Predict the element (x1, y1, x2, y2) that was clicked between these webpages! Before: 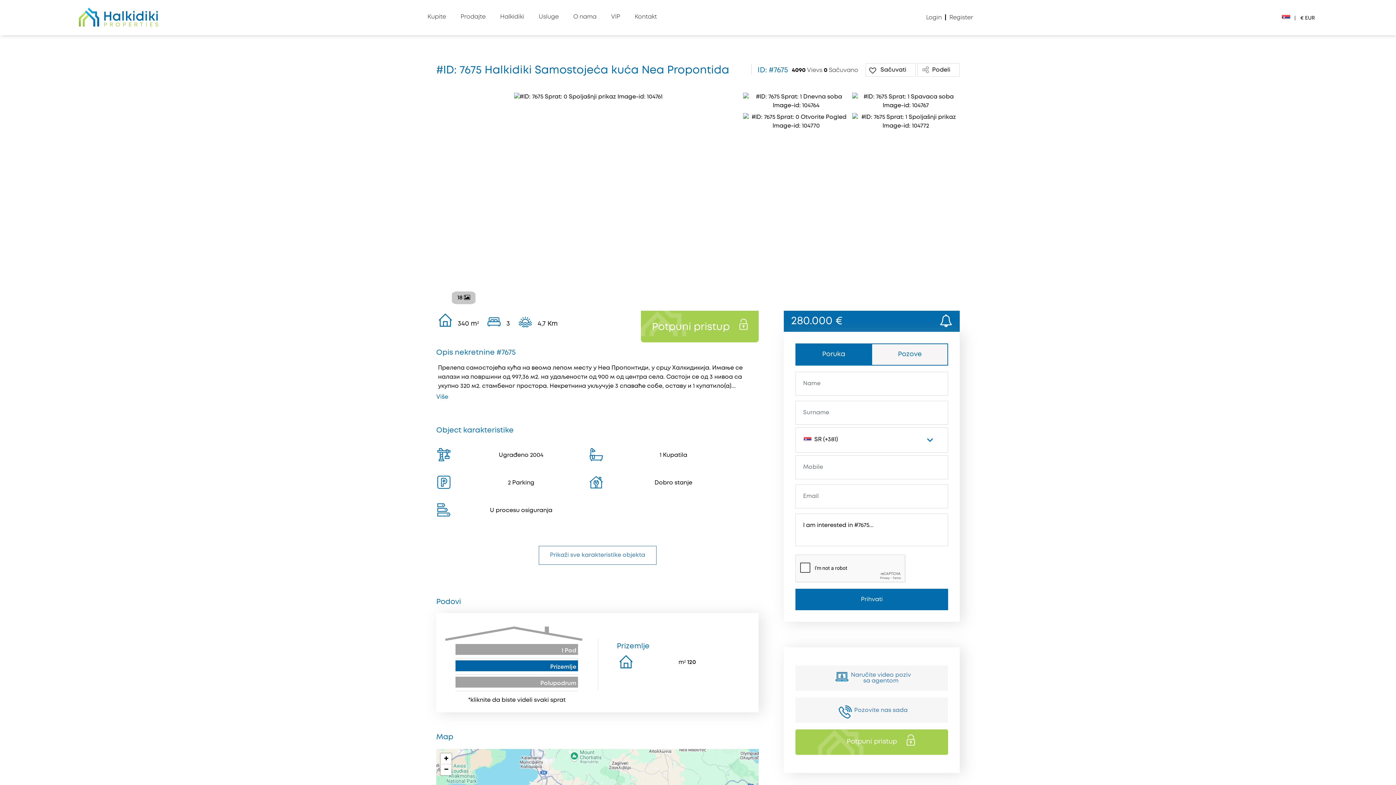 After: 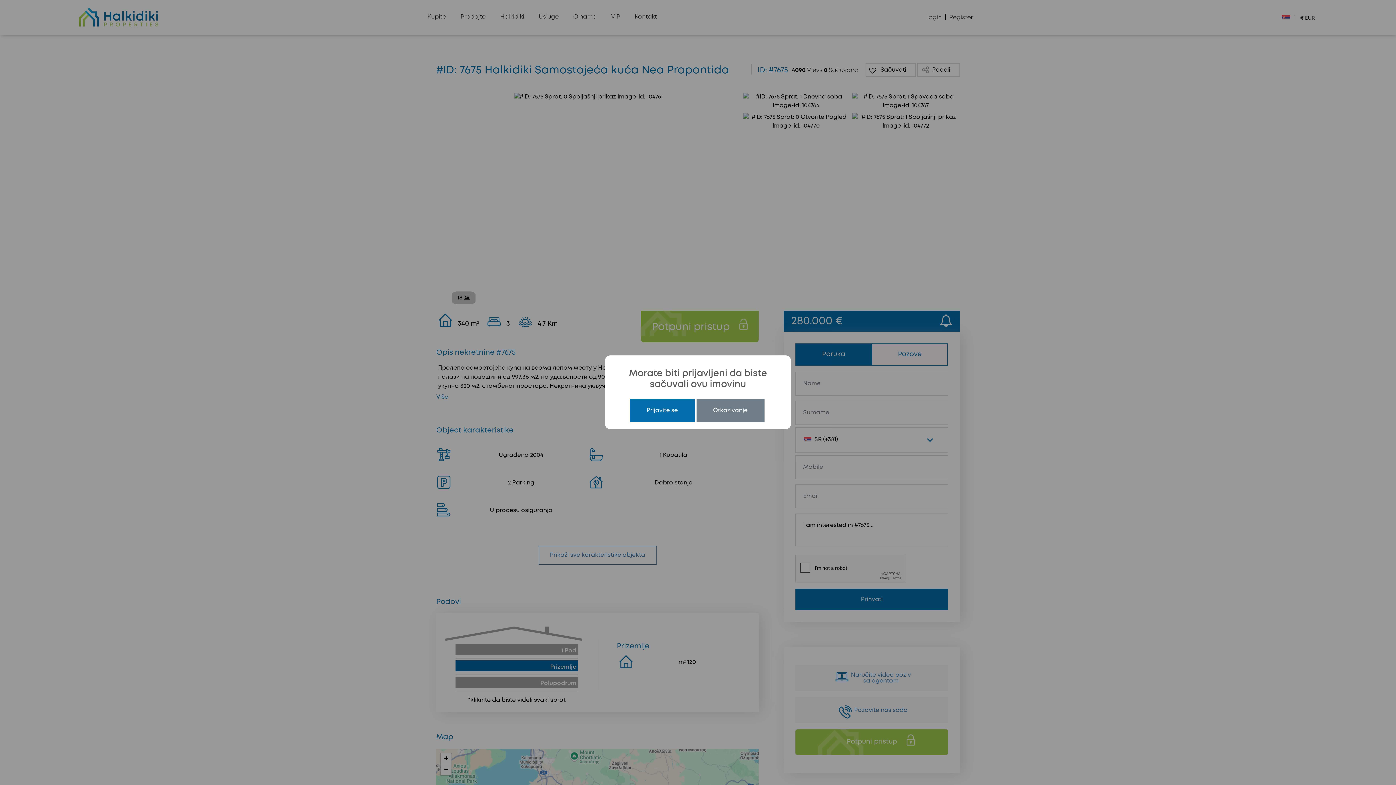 Action: label: Sačuvati bbox: (865, 63, 916, 76)